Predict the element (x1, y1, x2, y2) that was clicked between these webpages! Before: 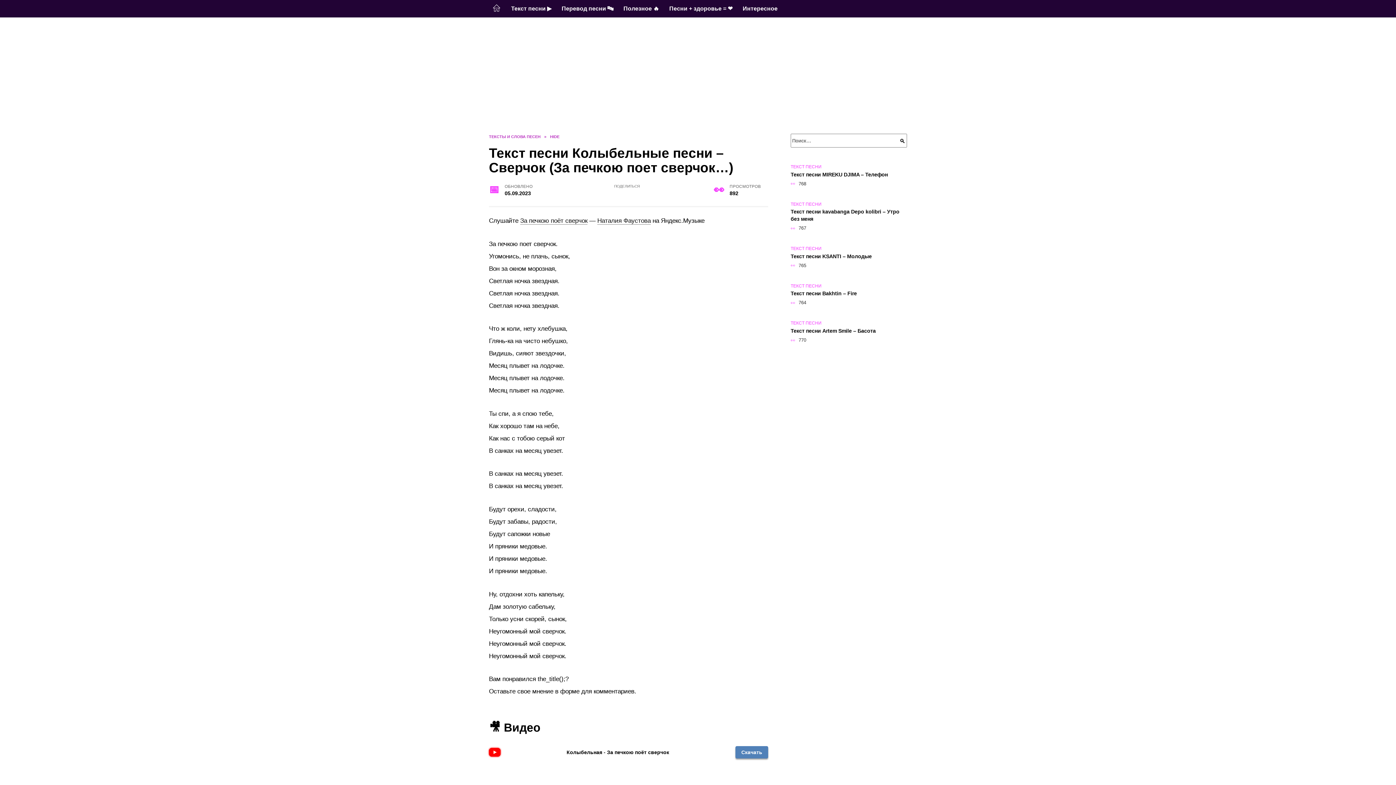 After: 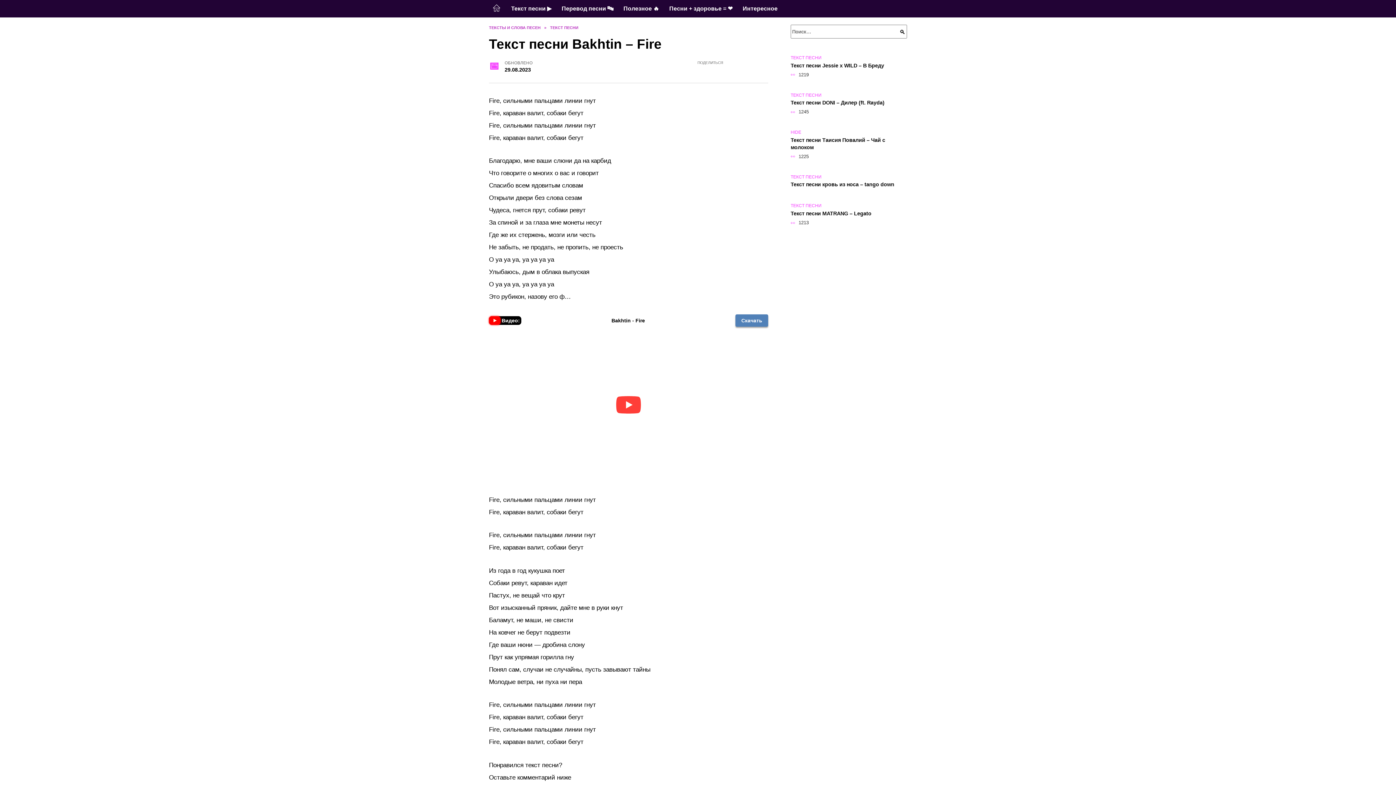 Action: bbox: (790, 290, 857, 297) label: Текст песни Bakhtin – Fire